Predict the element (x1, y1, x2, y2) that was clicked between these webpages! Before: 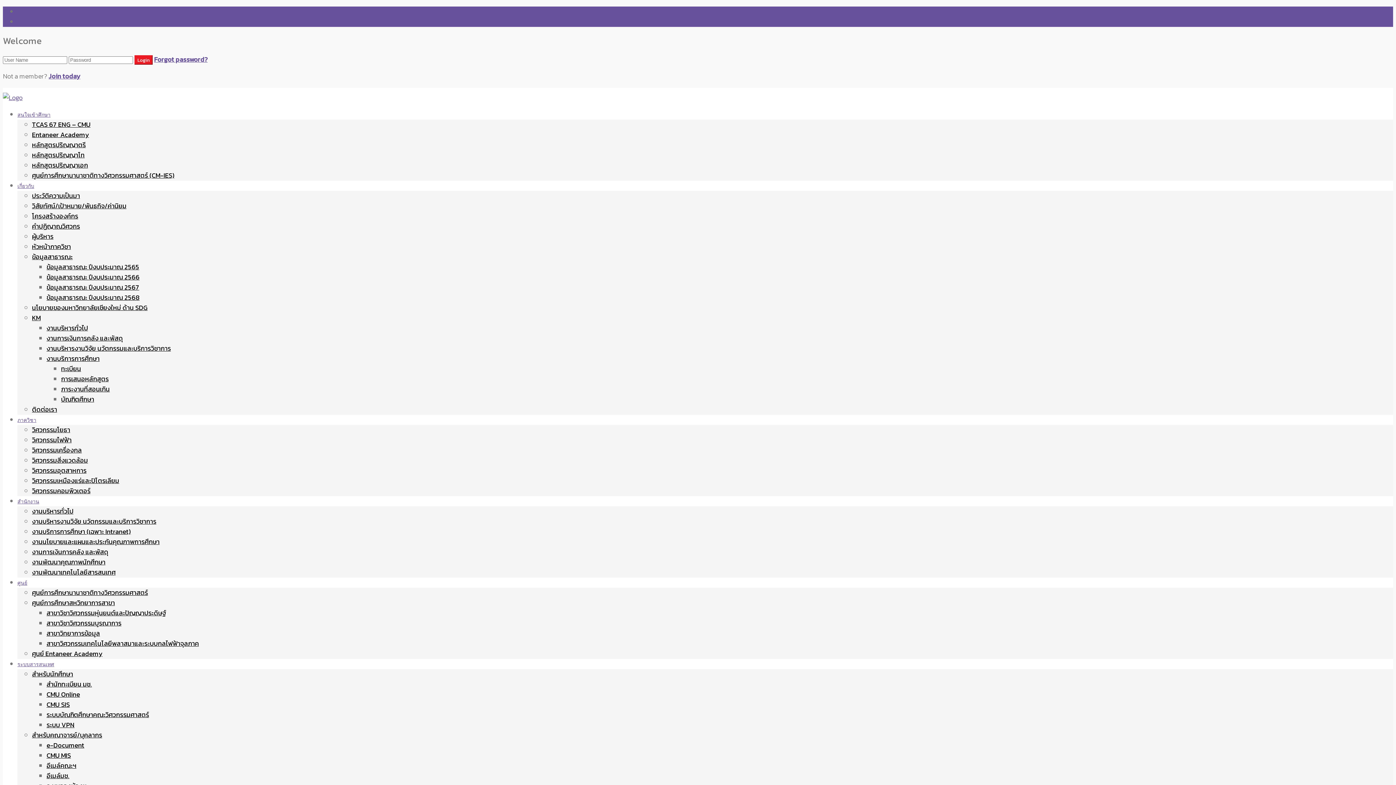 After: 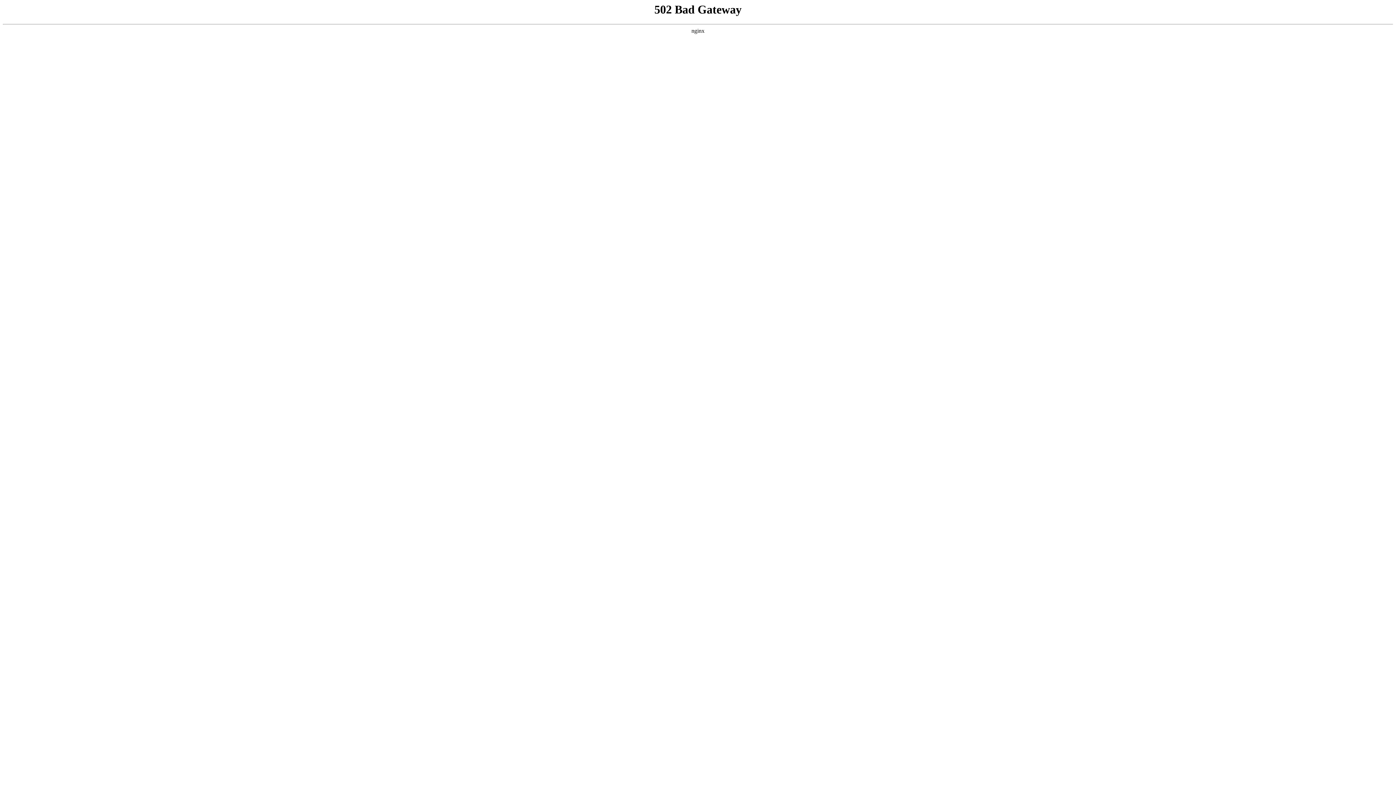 Action: bbox: (32, 537, 159, 546) label: งานนโยบายและแผนและประกันคุณภาพการศึกษา